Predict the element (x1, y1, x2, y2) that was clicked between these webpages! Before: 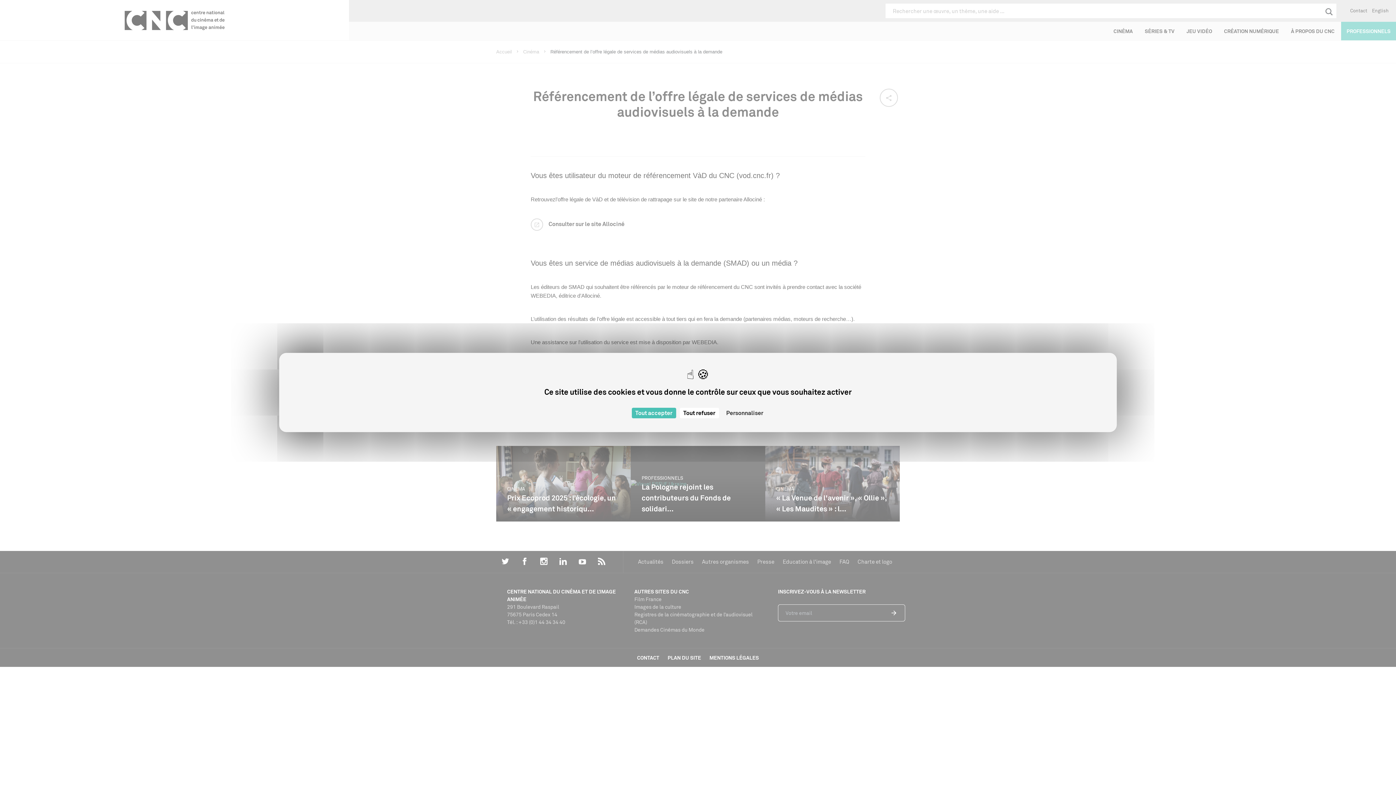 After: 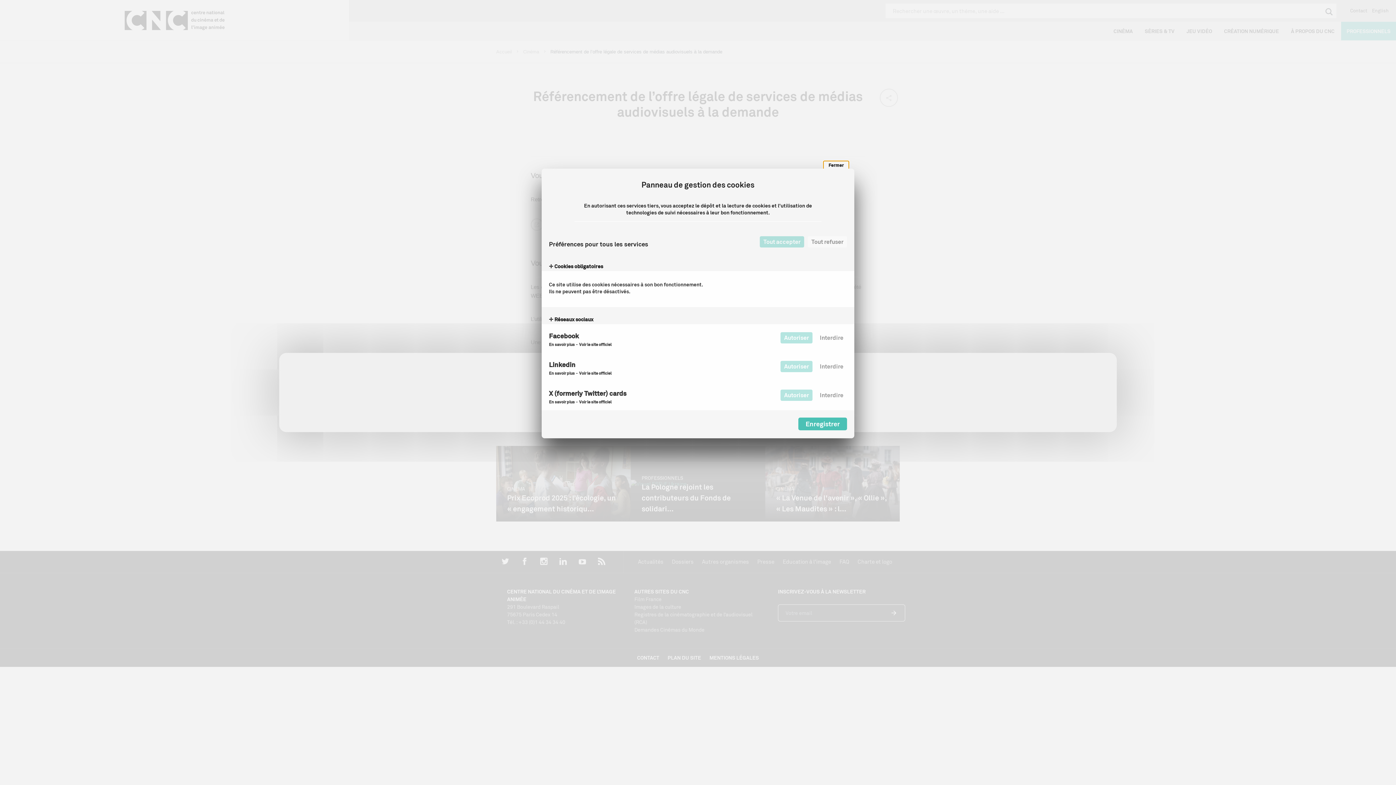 Action: label: Personnaliser (fenêtre modale) bbox: (722, 408, 767, 418)